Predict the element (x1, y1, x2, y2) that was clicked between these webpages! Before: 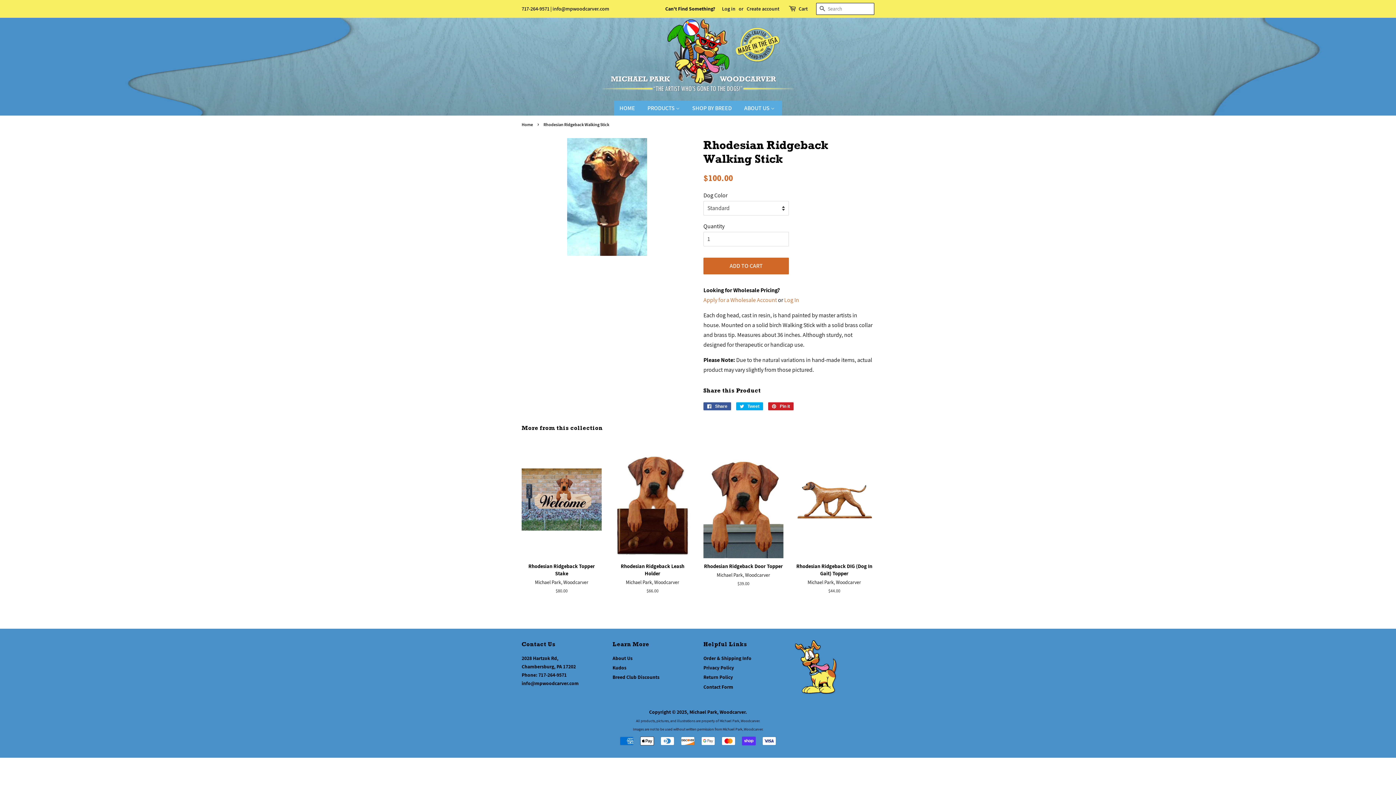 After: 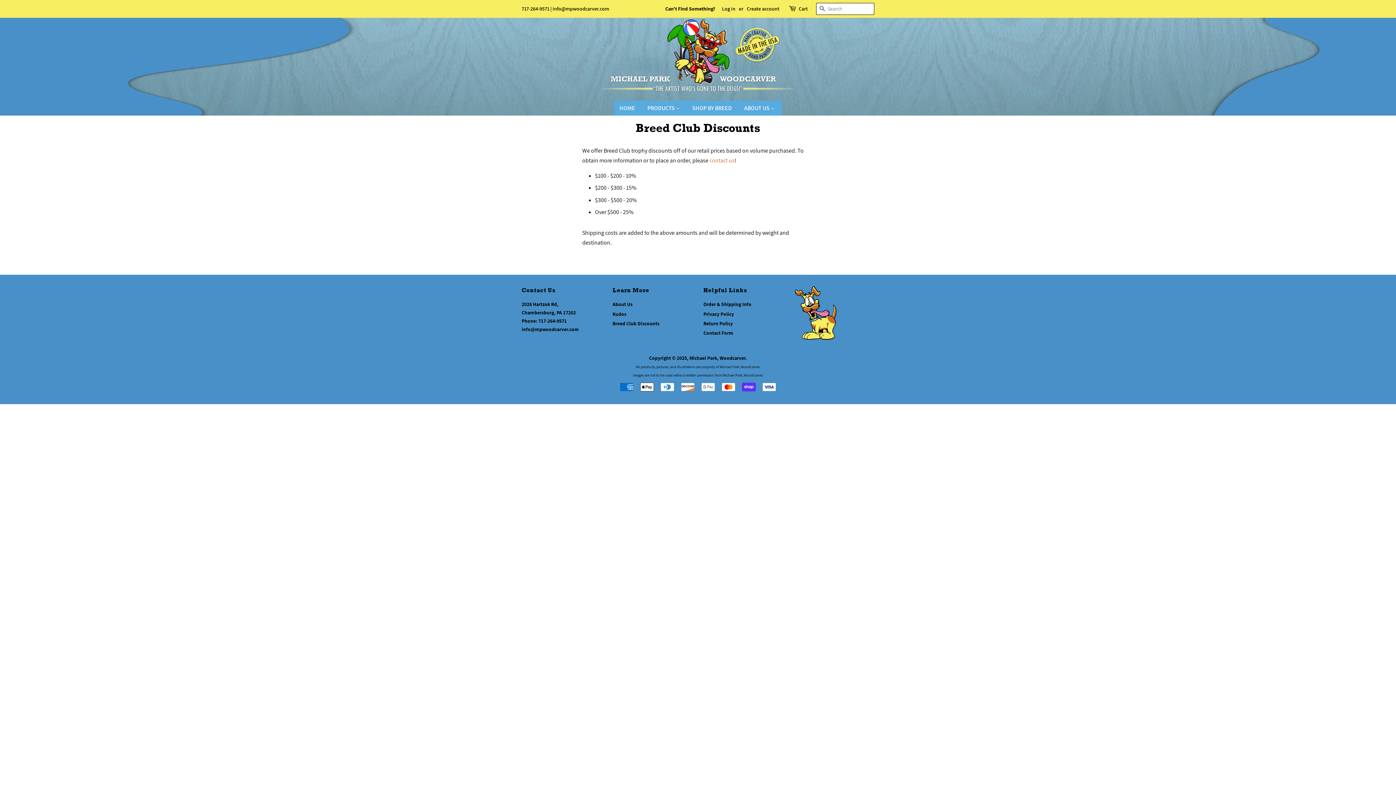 Action: label: Breed Club Discounts bbox: (612, 674, 659, 680)